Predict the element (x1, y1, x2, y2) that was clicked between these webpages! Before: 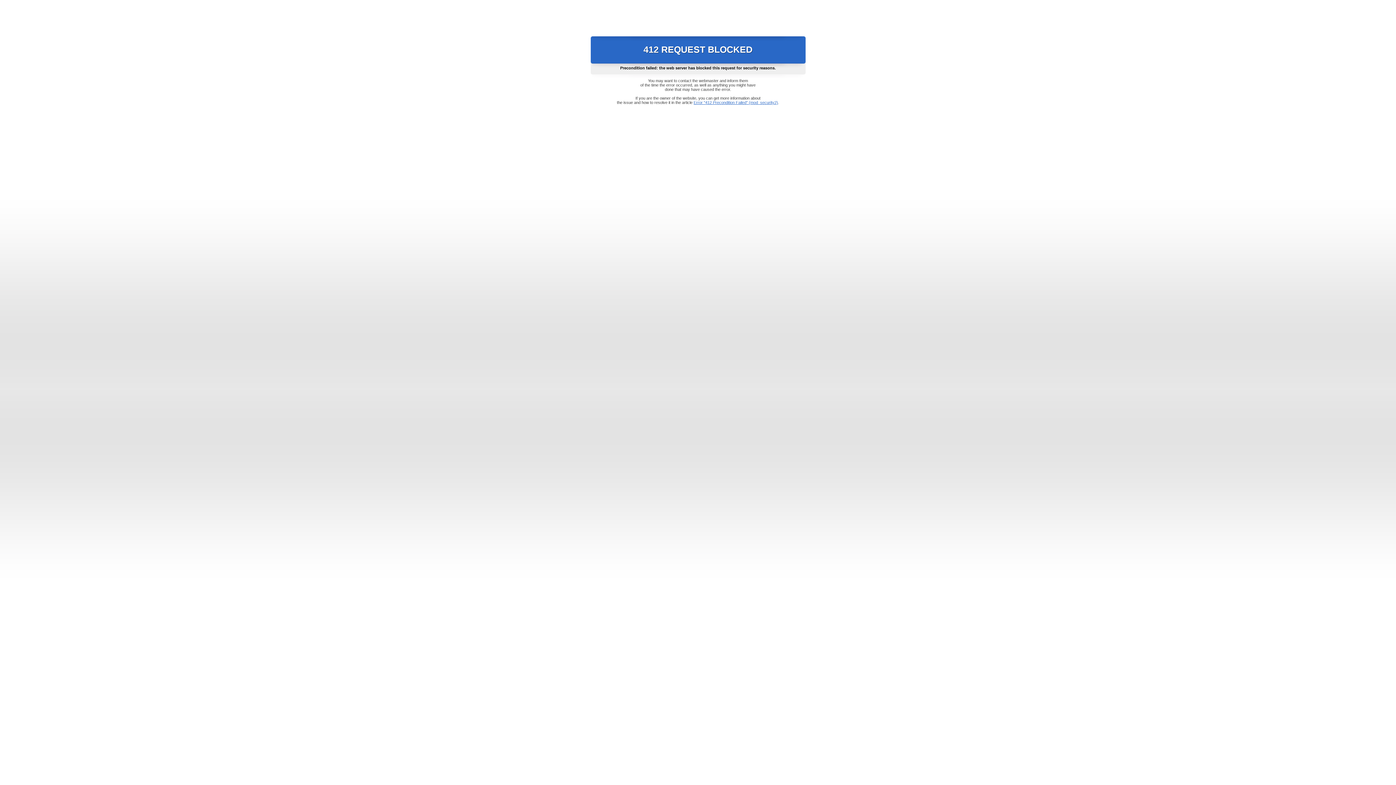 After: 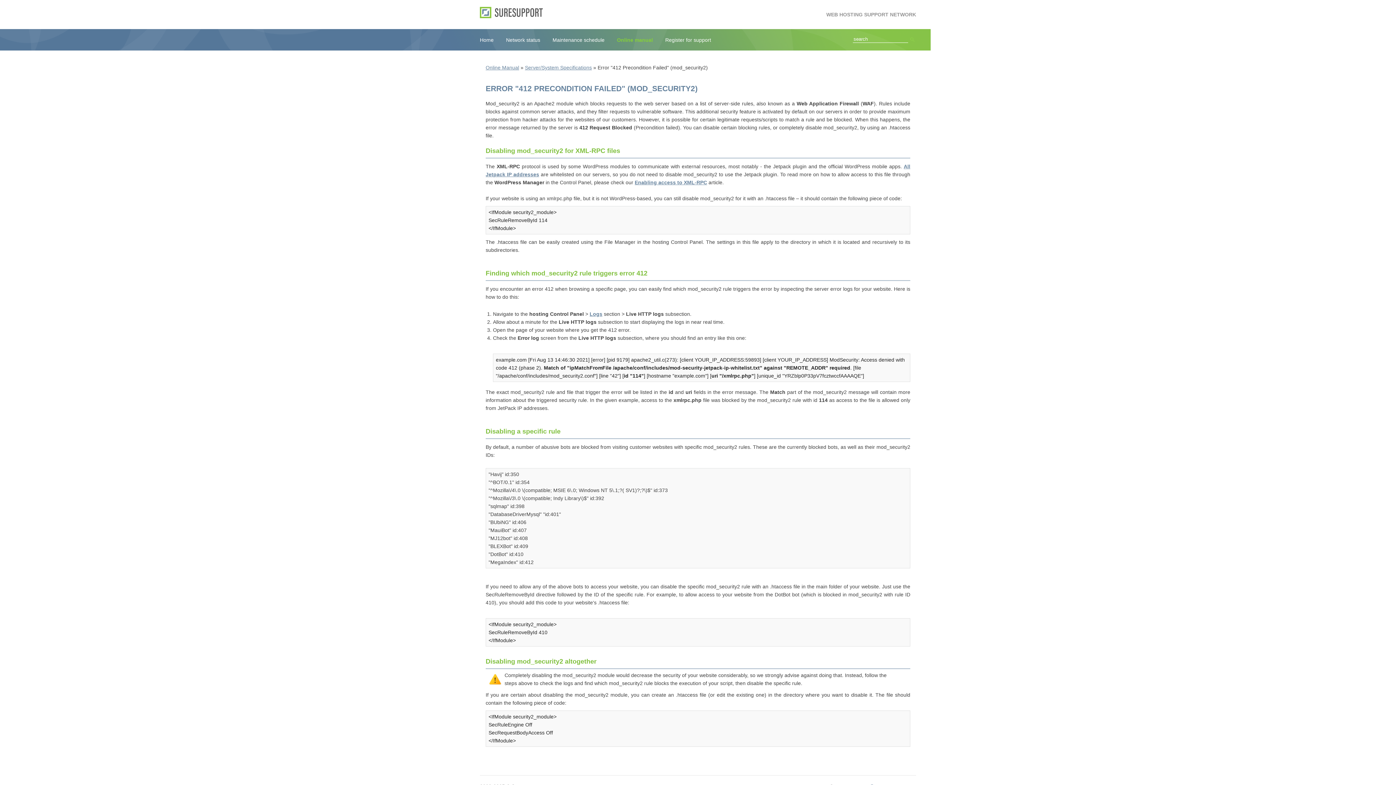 Action: label: Error "412 Precondition Failed" (mod_security2) bbox: (693, 100, 778, 104)